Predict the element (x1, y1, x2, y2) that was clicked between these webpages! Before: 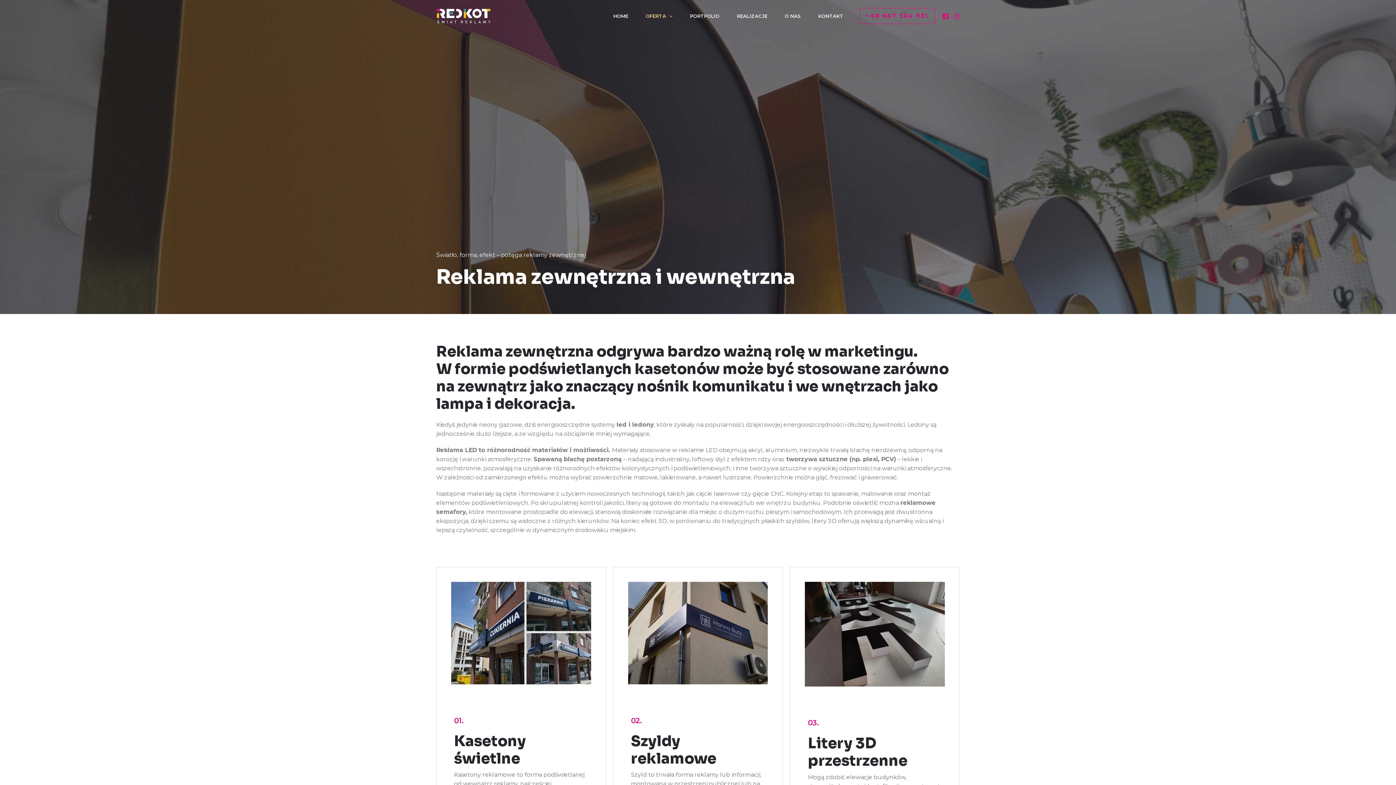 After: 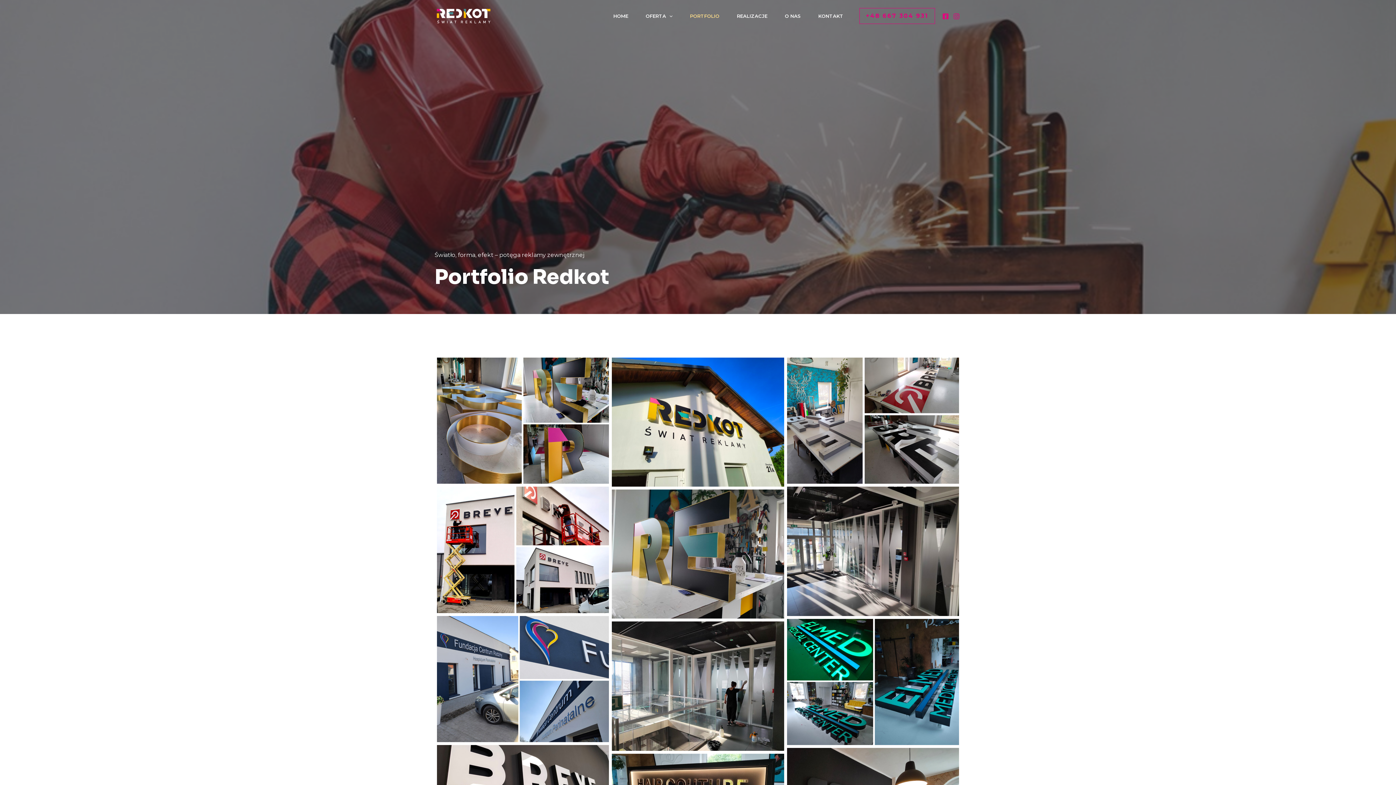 Action: bbox: (681, 0, 728, 32) label: PORTFOLIO